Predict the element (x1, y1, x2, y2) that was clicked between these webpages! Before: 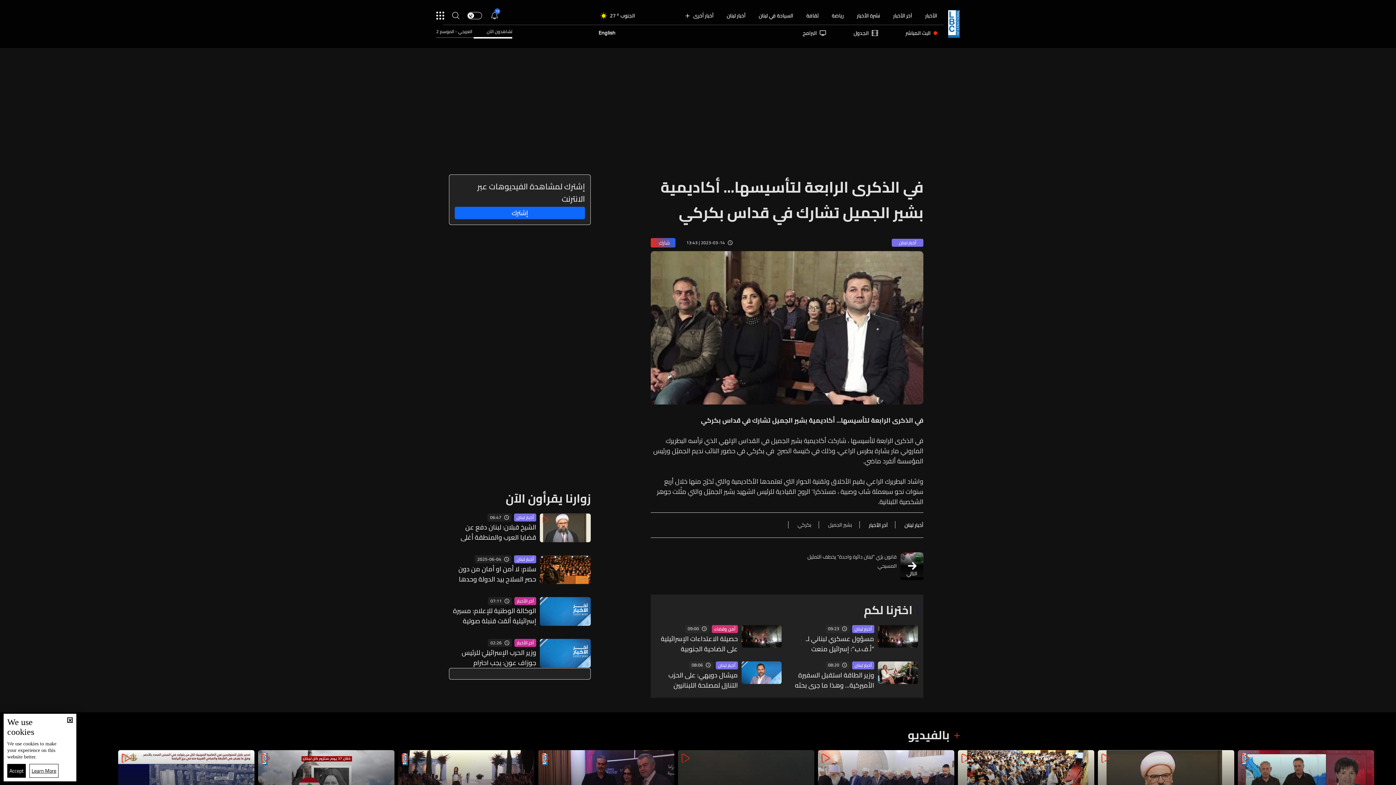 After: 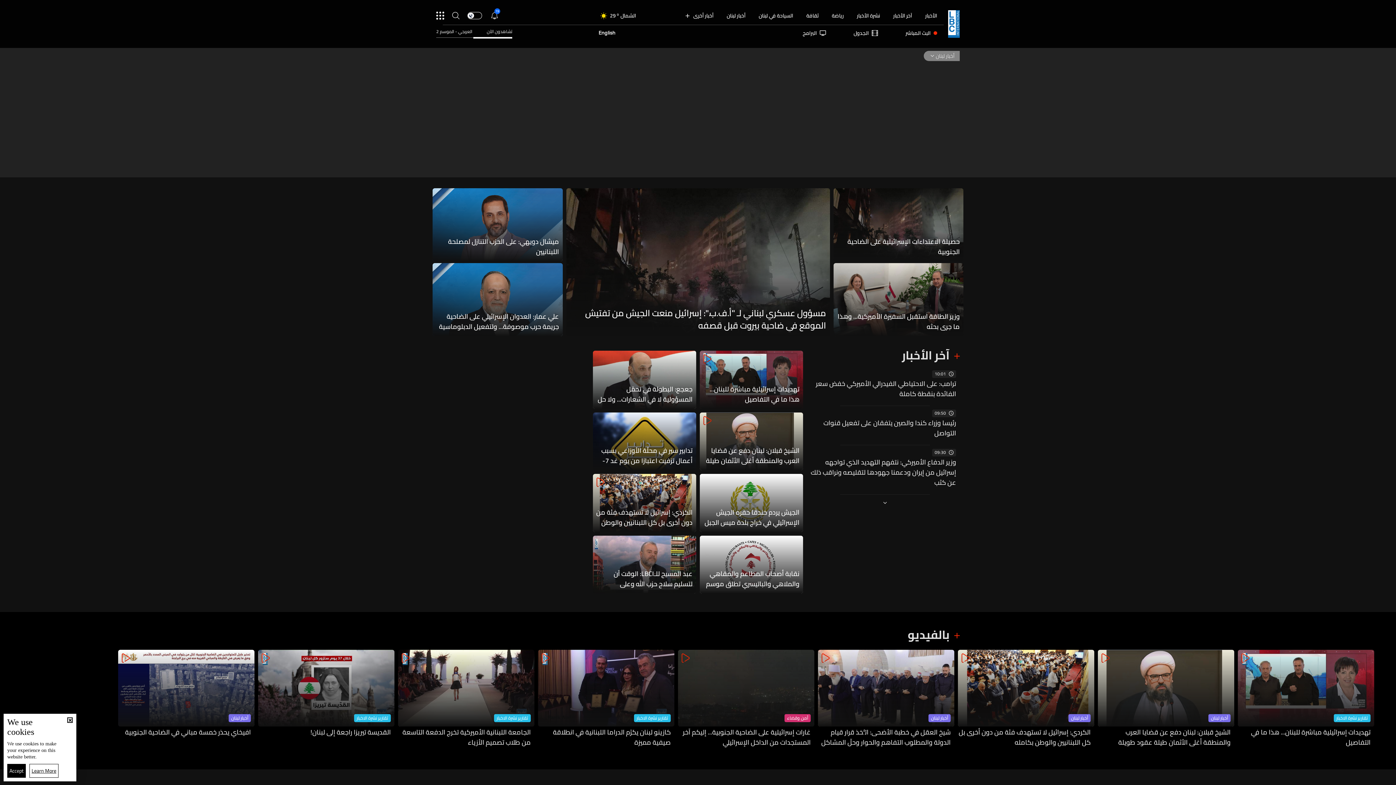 Action: label: أخبار لبنان bbox: (854, 626, 871, 632)